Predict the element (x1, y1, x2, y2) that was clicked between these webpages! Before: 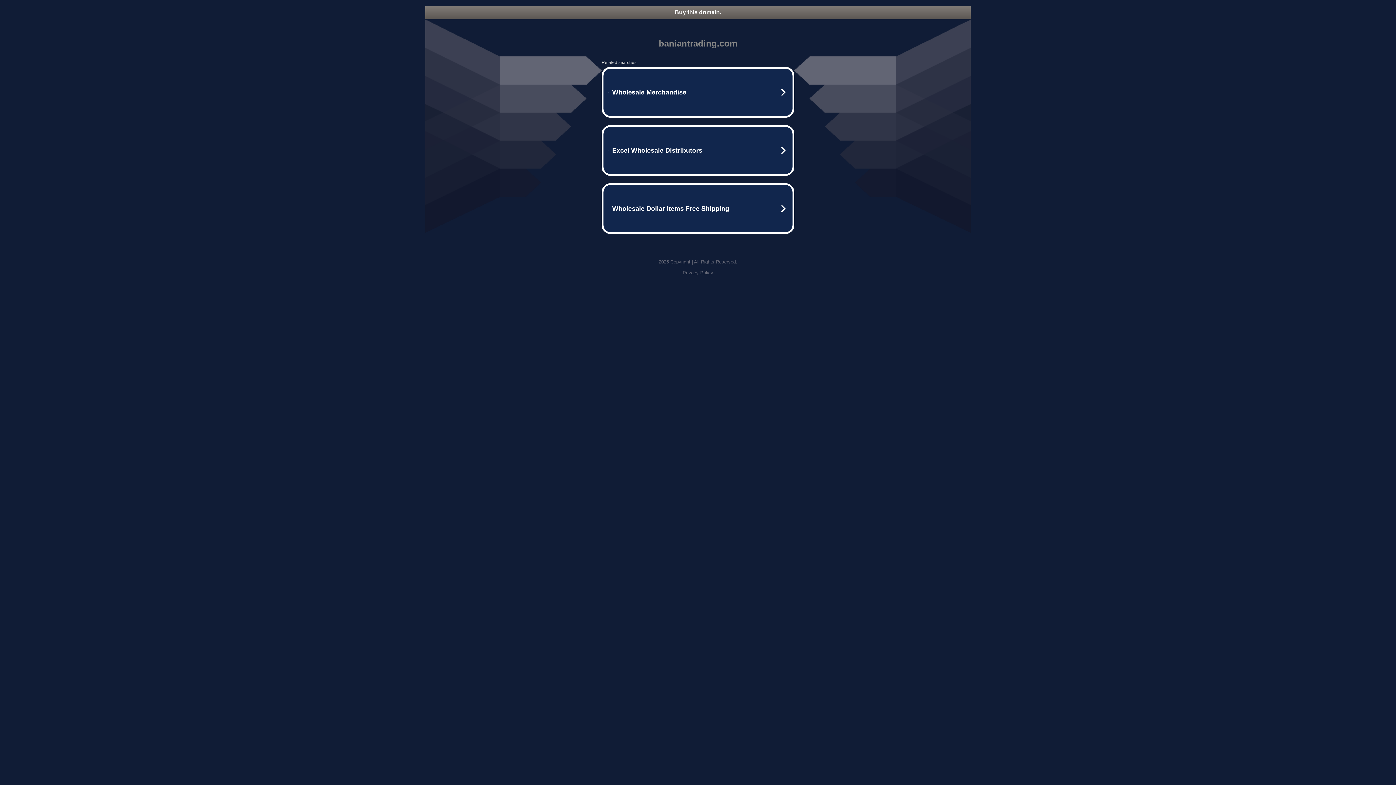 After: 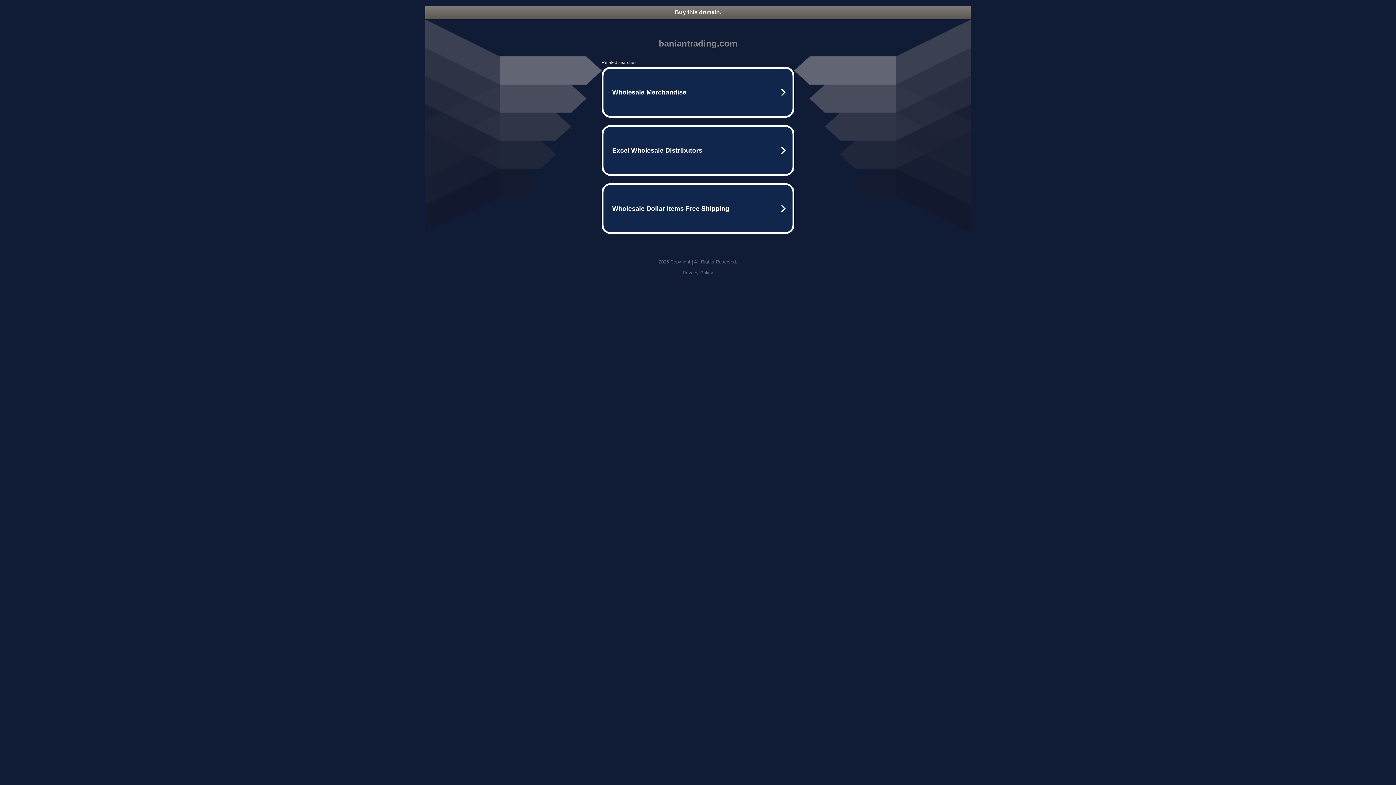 Action: bbox: (682, 270, 713, 275) label: Privacy Policy